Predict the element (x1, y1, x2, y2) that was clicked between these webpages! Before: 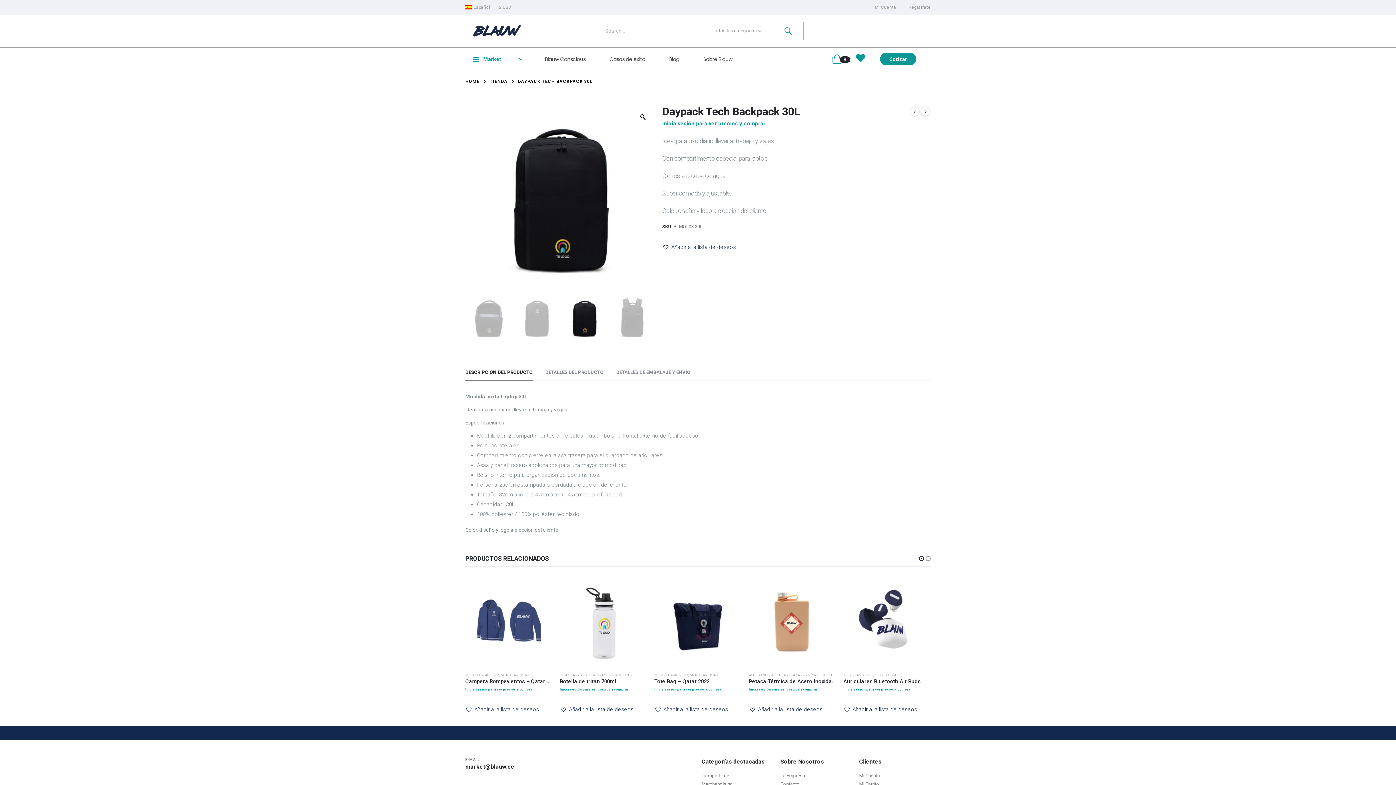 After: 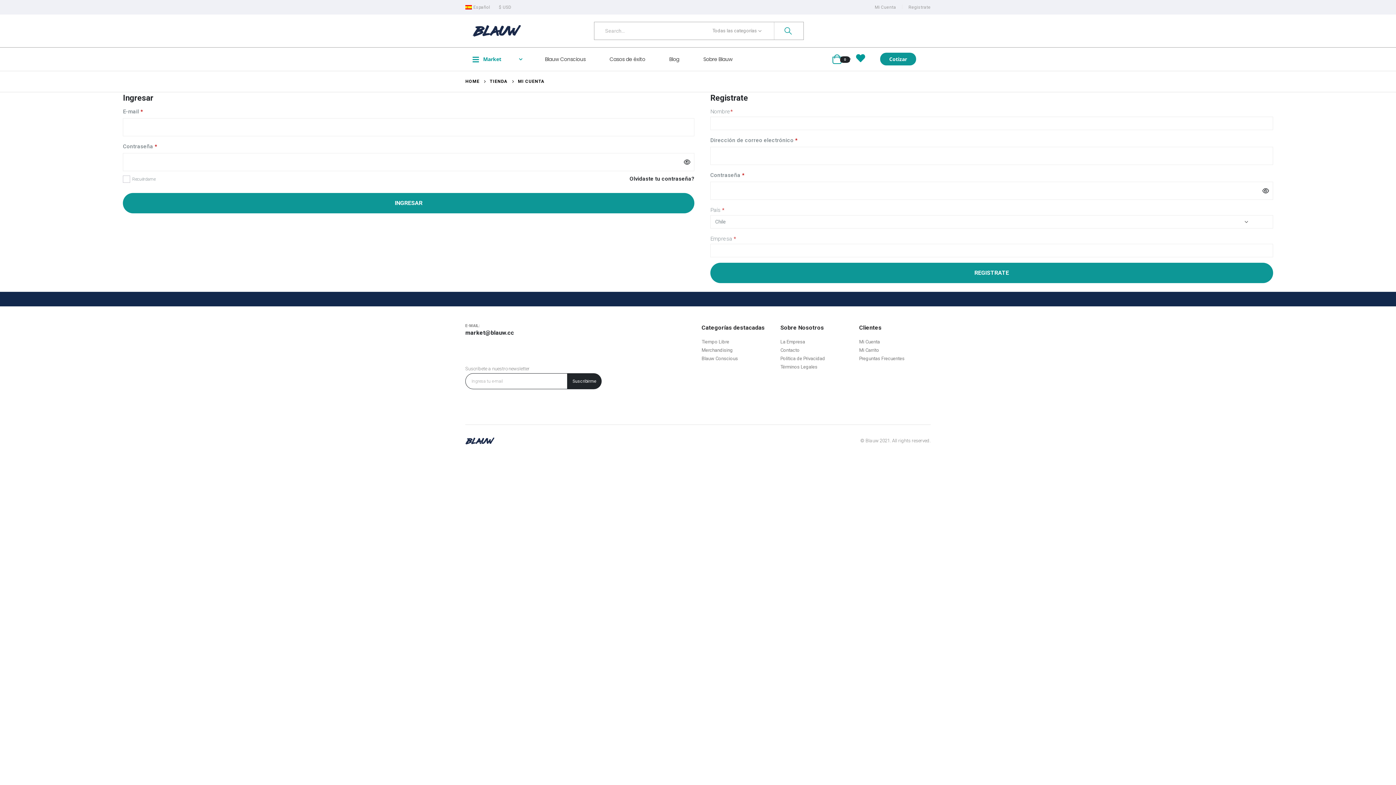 Action: label: Registrate bbox: (908, 1, 930, 12)